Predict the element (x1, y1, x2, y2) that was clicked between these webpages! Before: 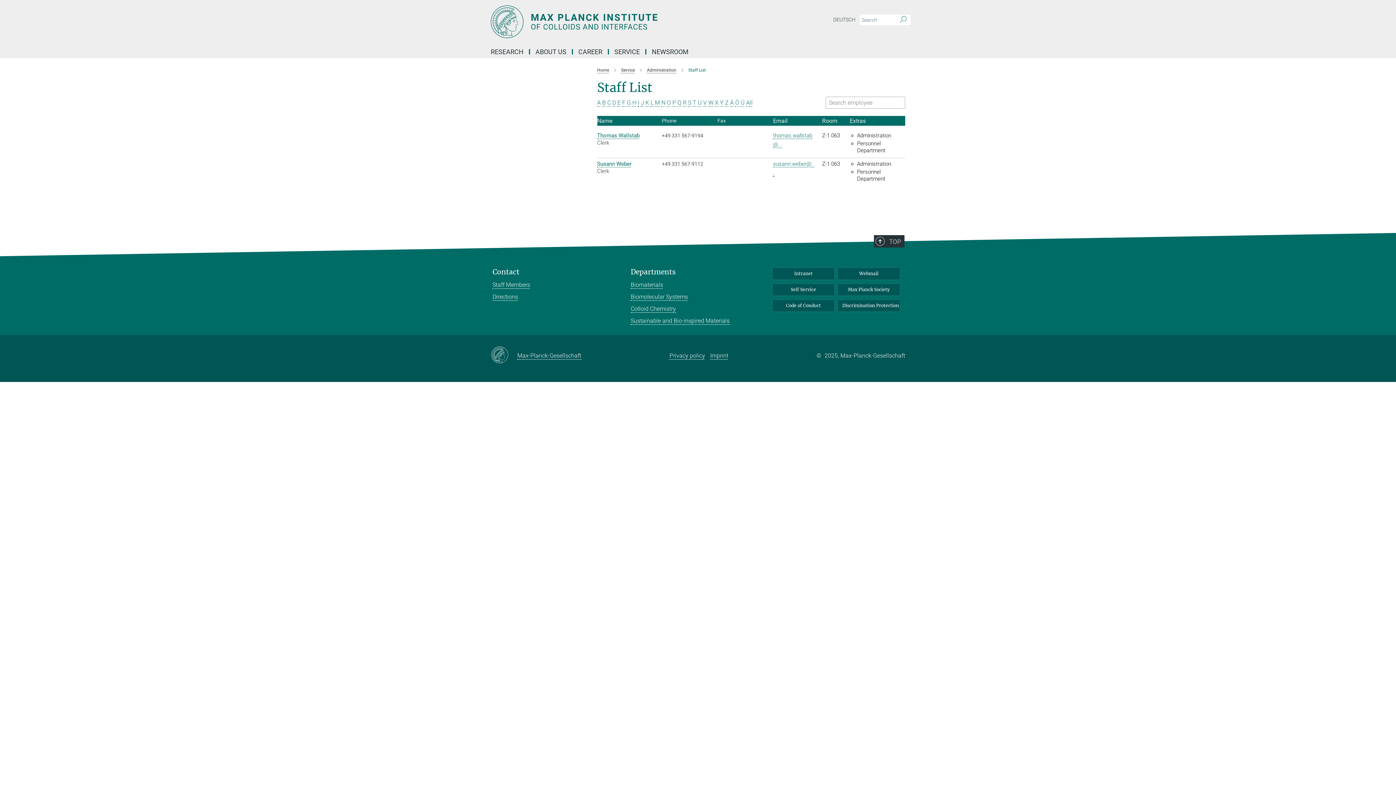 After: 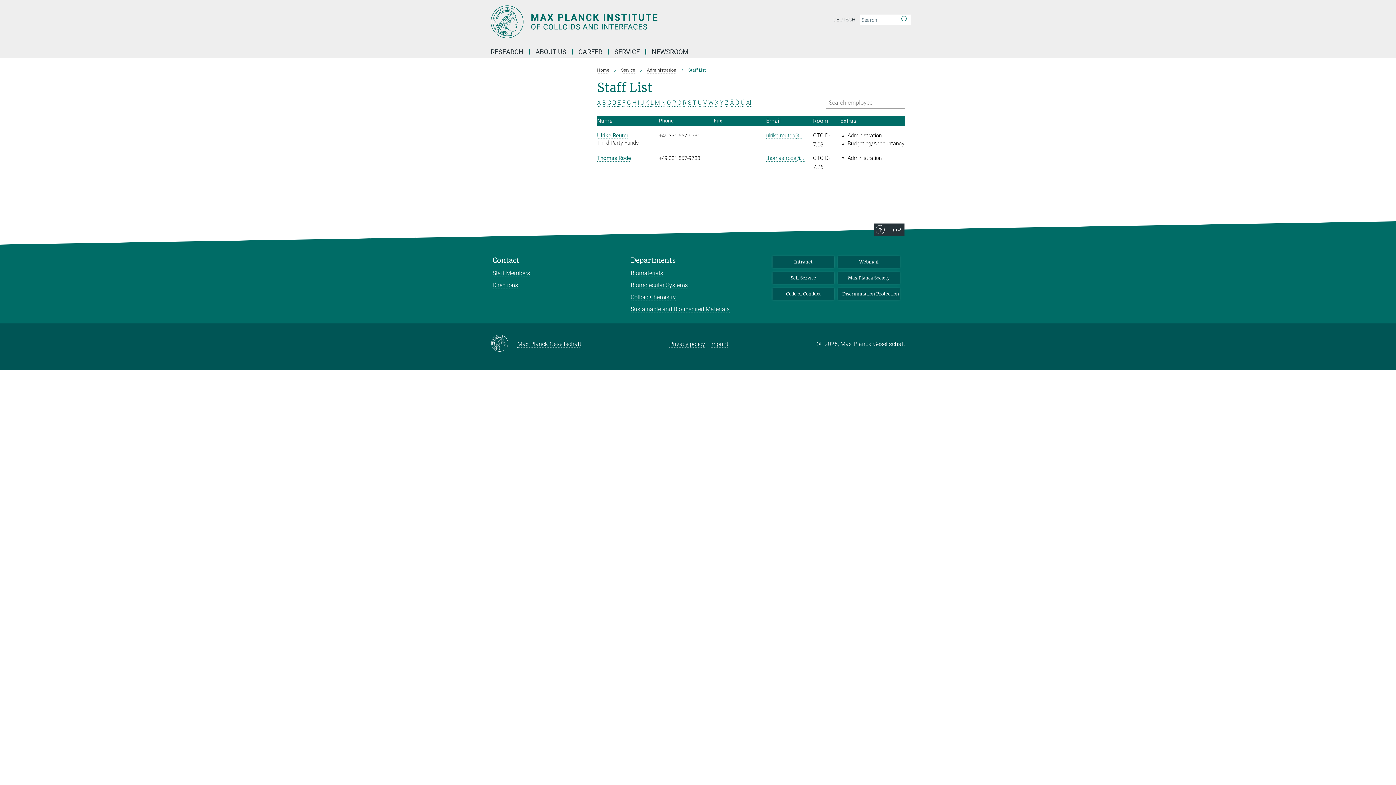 Action: label: R bbox: (683, 99, 686, 106)